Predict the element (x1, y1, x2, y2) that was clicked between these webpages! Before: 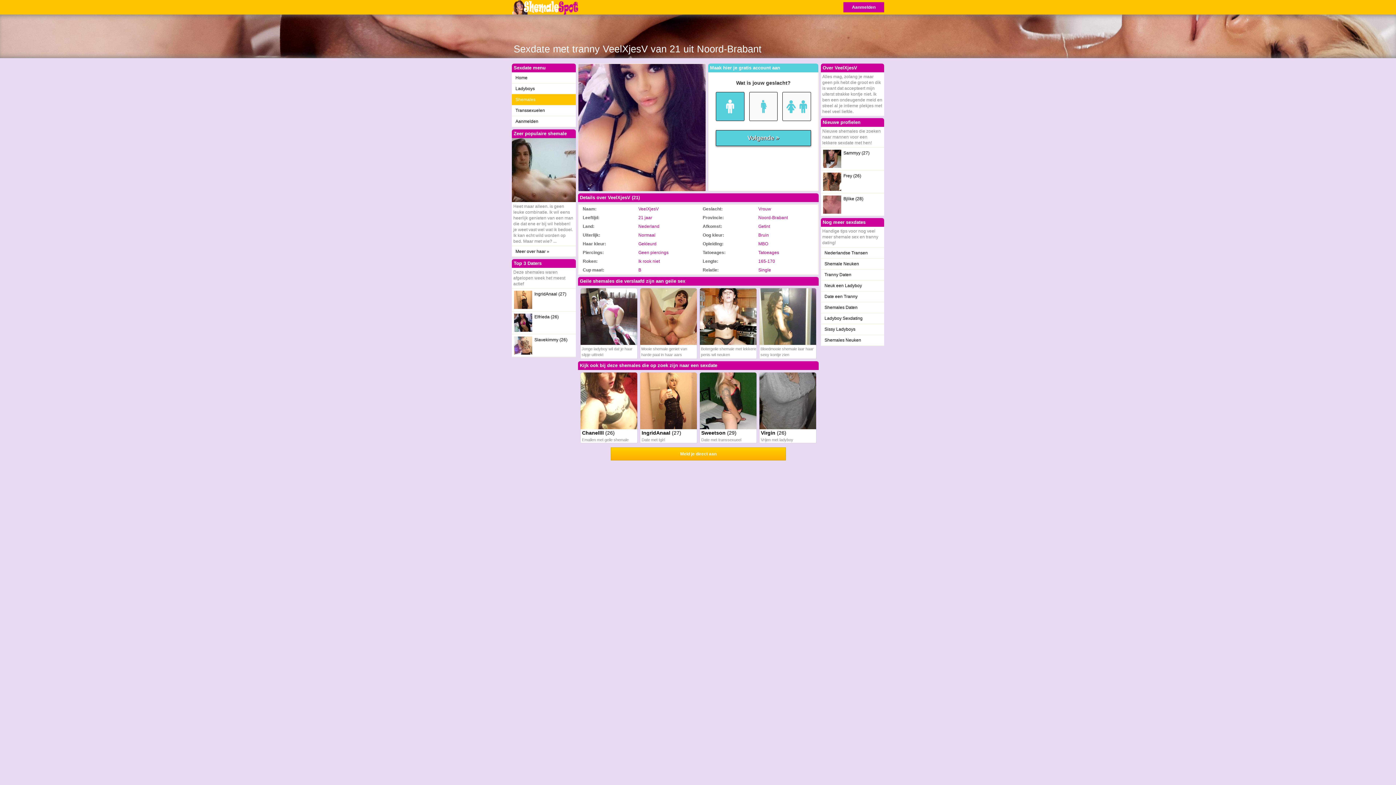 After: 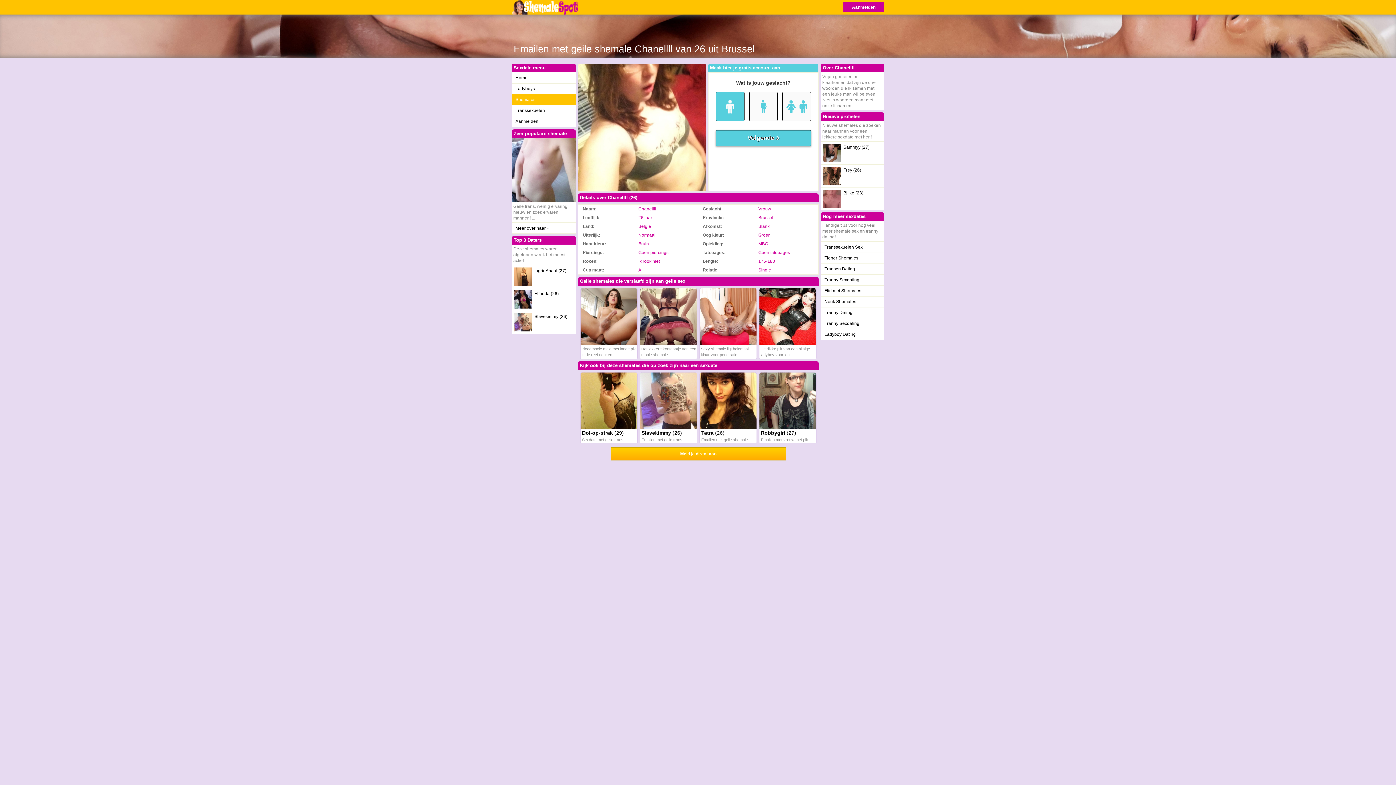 Action: bbox: (578, 372, 637, 429)